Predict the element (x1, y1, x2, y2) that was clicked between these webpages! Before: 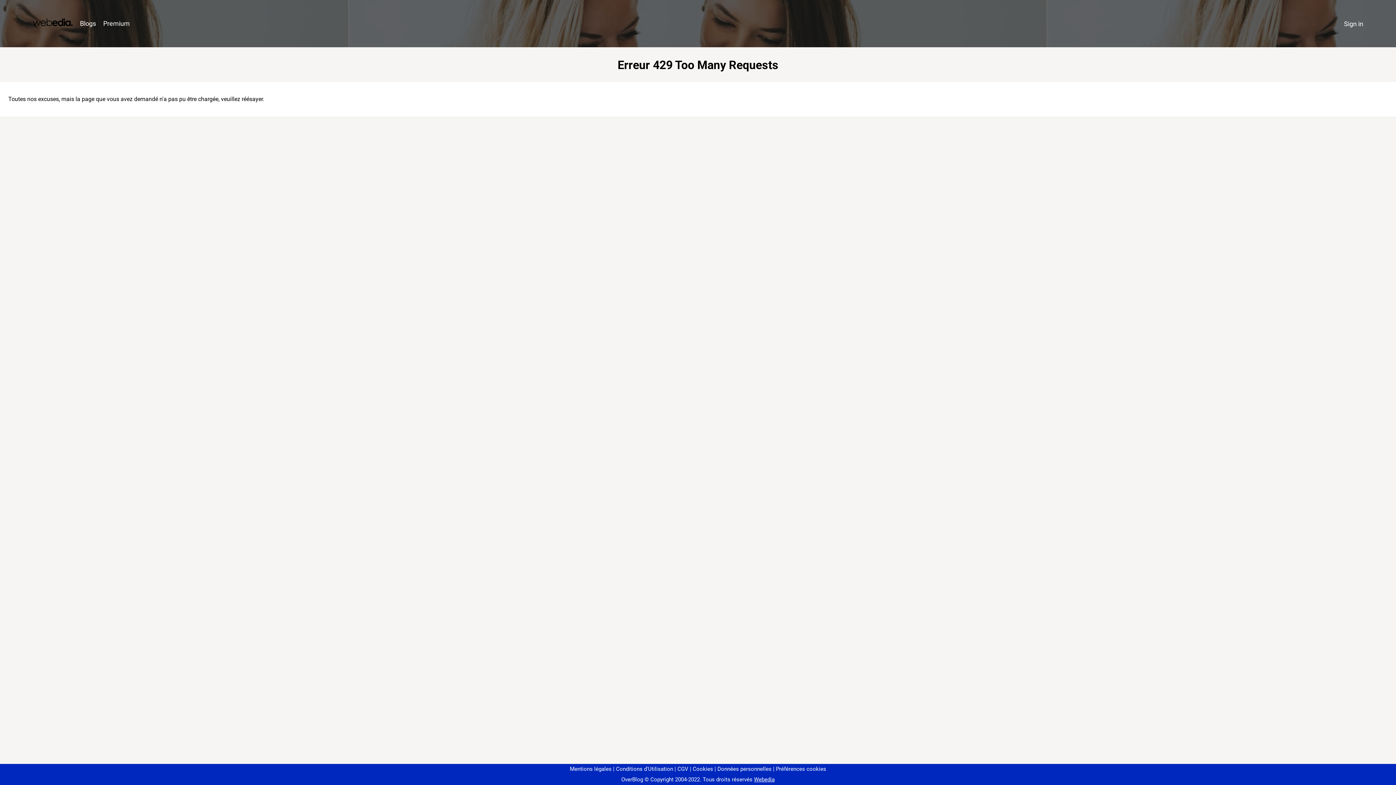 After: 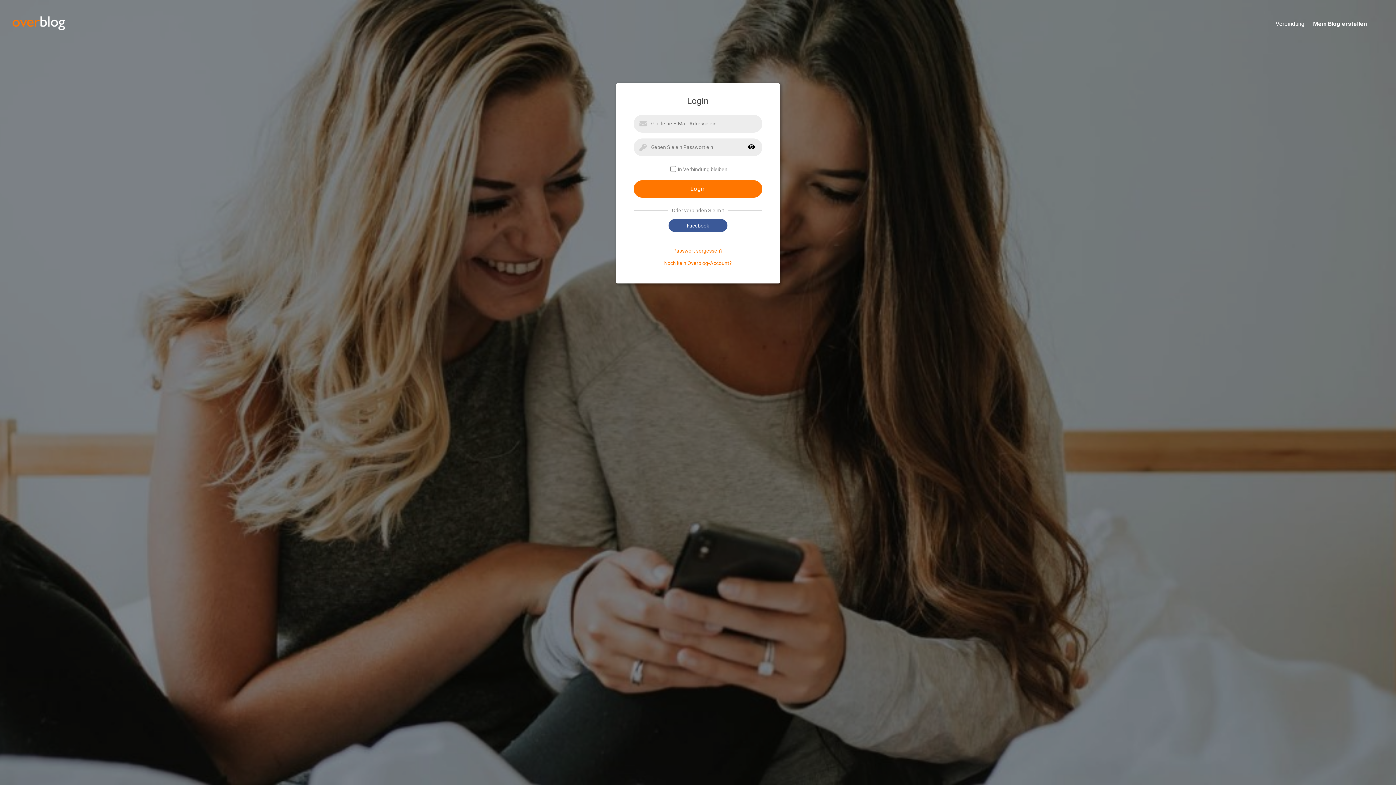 Action: label: Sign in bbox: (1340, 16, 1367, 31)